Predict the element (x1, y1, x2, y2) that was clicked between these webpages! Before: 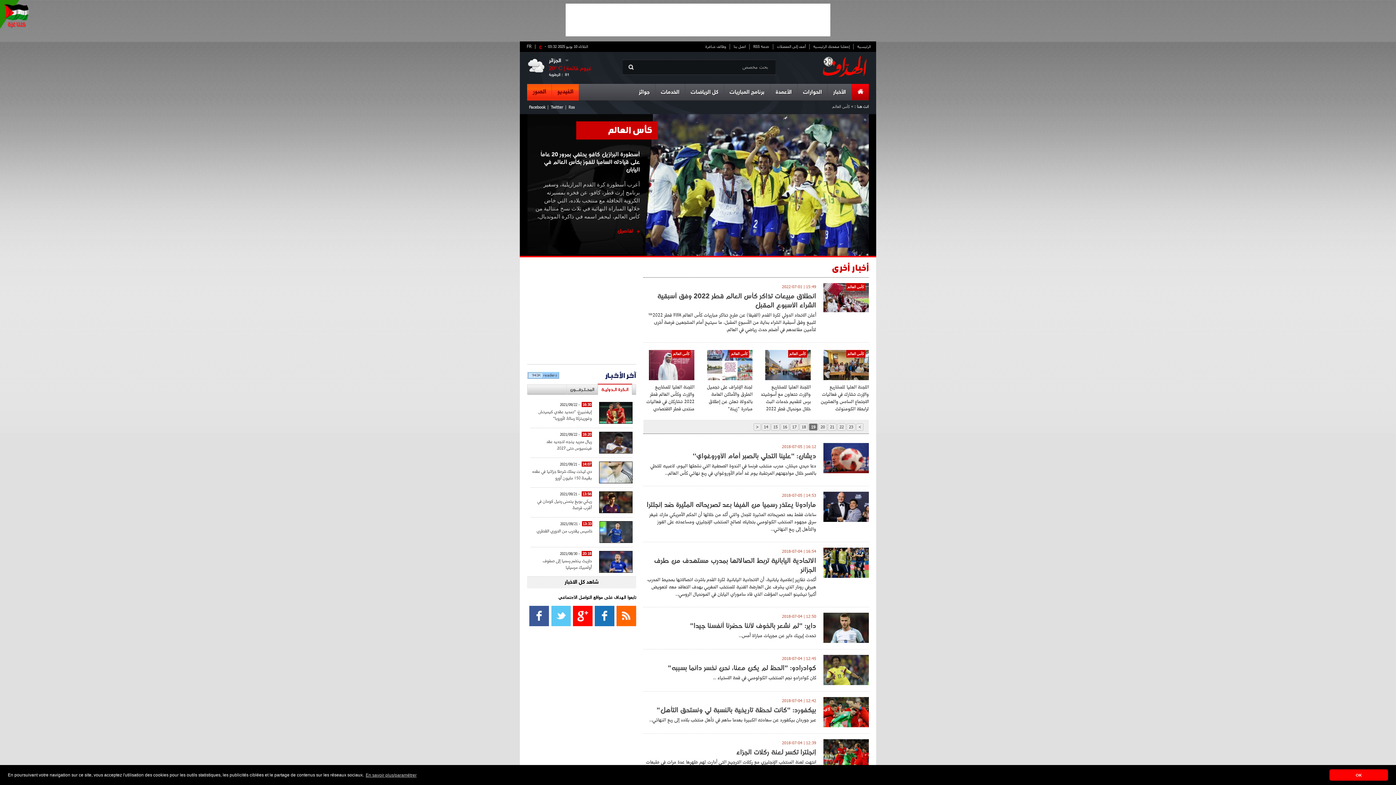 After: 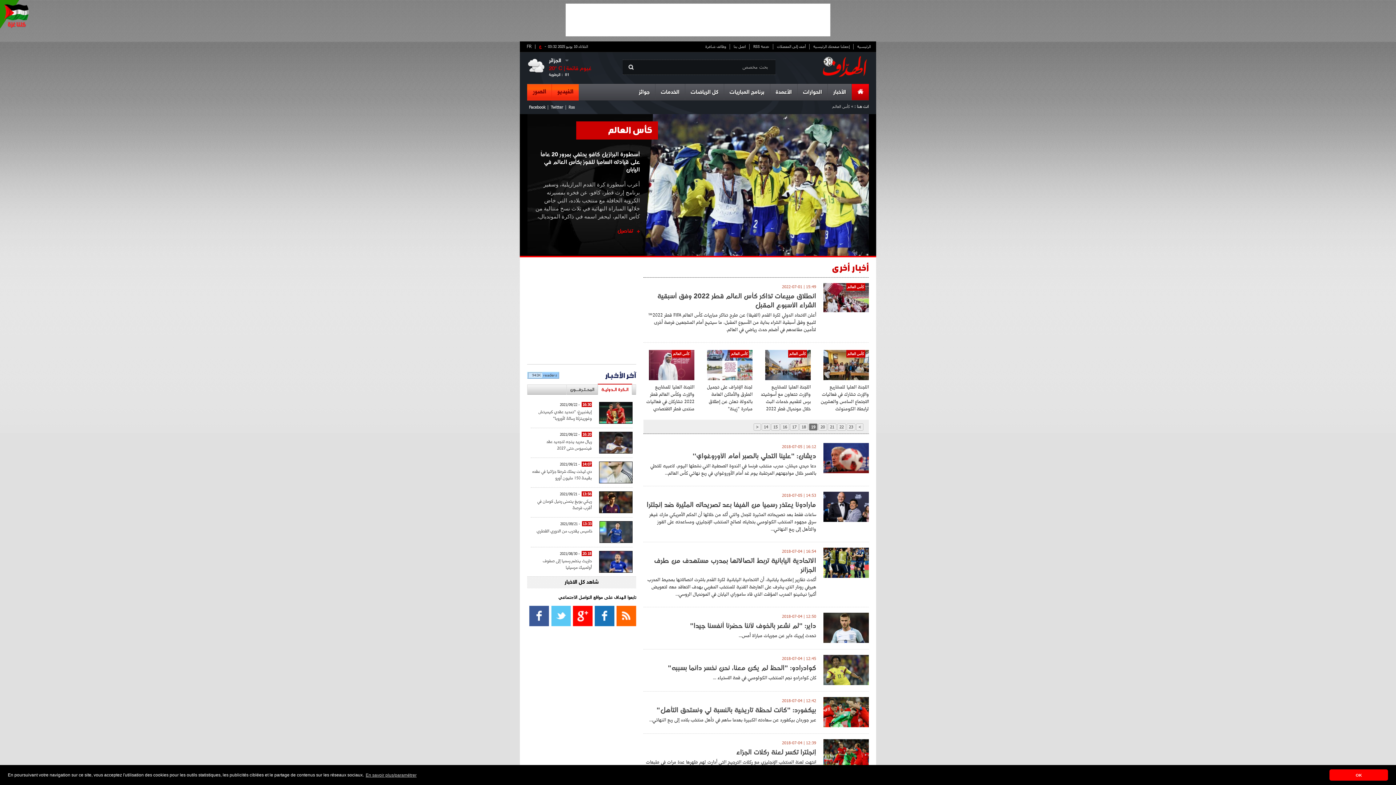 Action: bbox: (573, 606, 592, 626)